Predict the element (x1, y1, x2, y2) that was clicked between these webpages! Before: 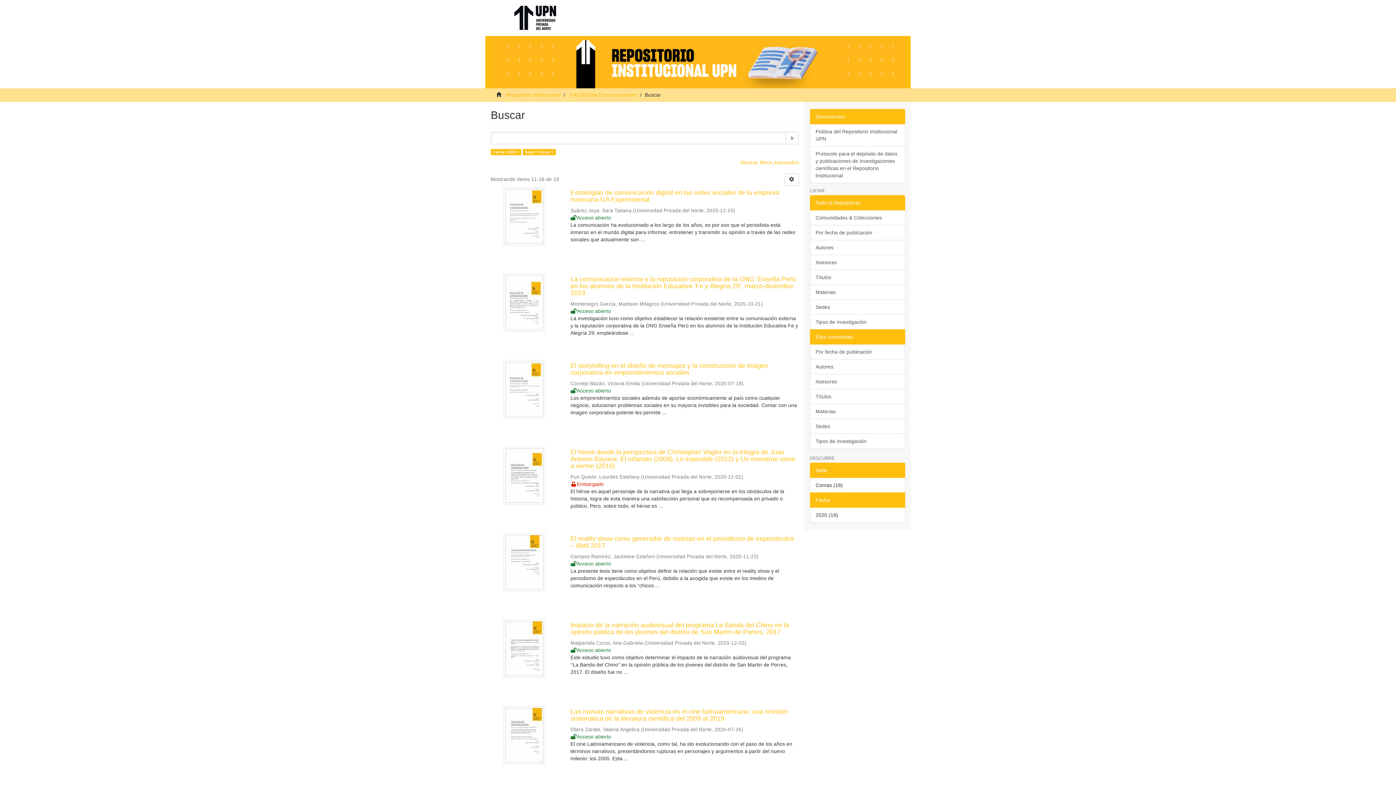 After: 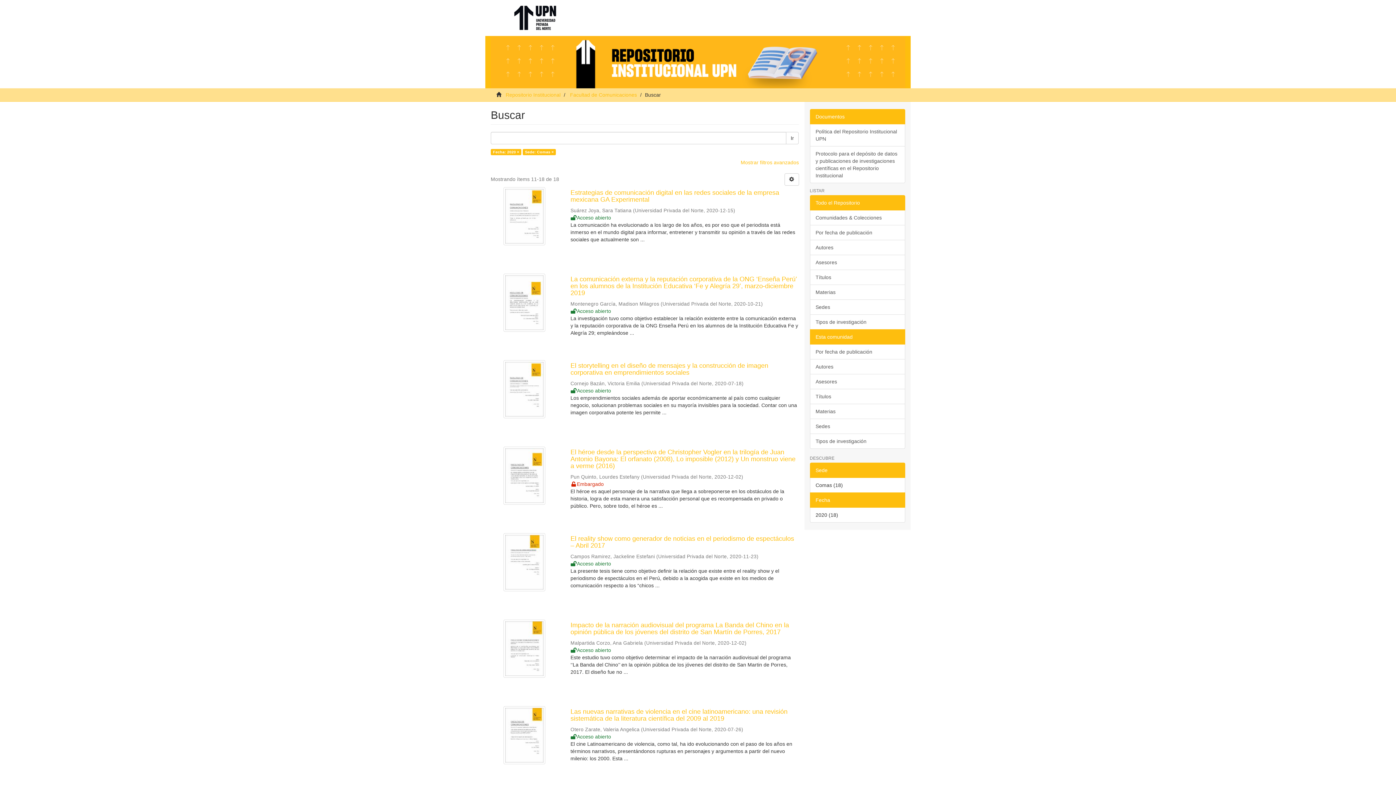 Action: bbox: (810, 329, 905, 344) label: Esta comunidad